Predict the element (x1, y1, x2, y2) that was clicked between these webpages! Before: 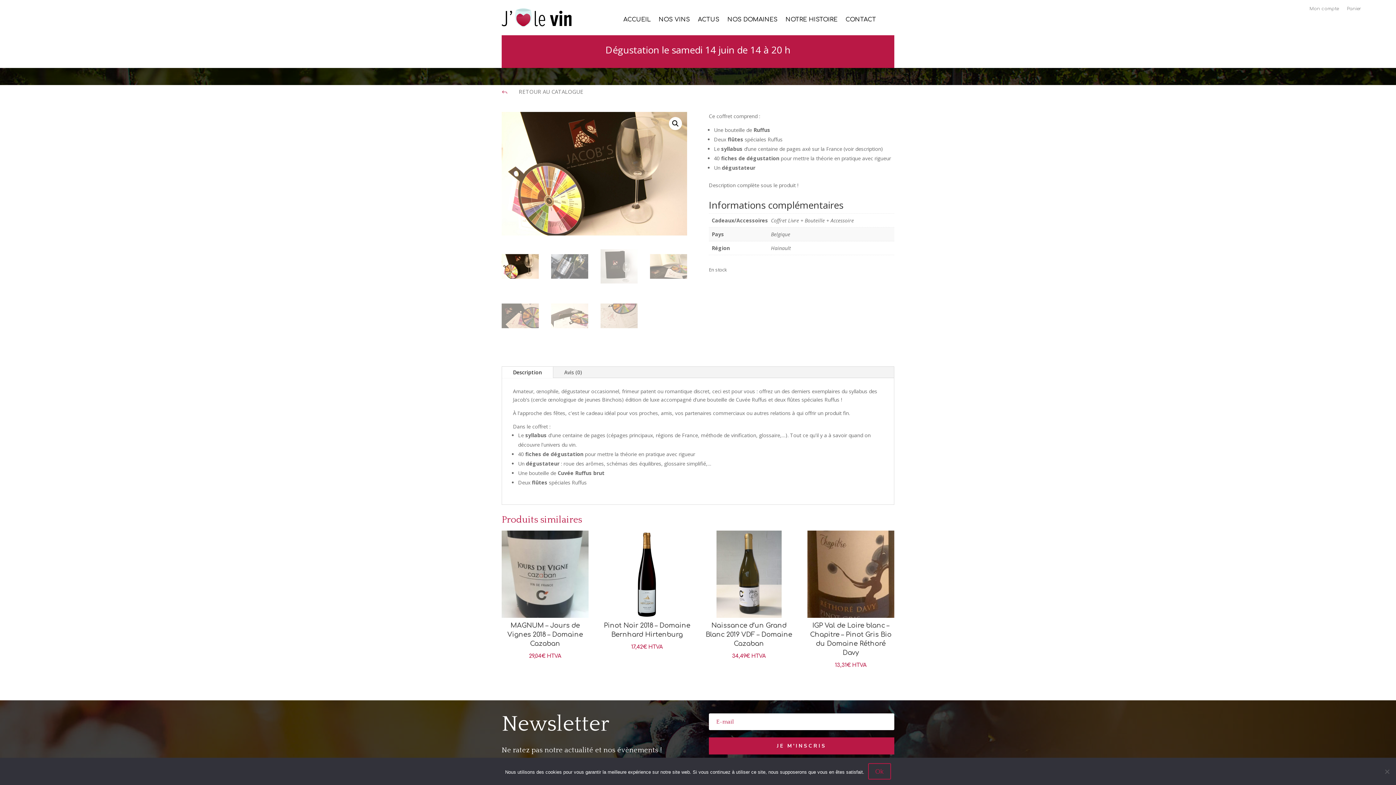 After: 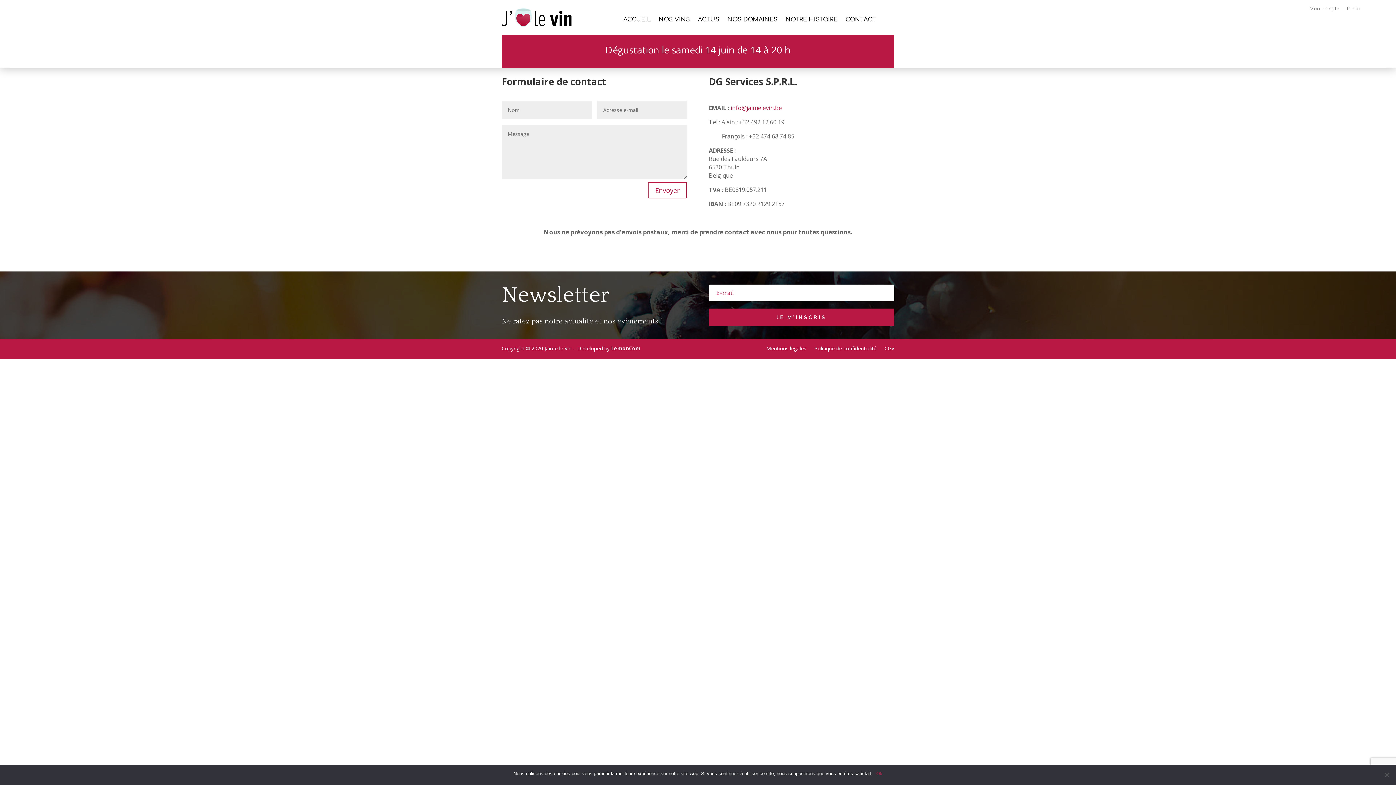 Action: bbox: (845, 17, 876, 25) label: CONTACT